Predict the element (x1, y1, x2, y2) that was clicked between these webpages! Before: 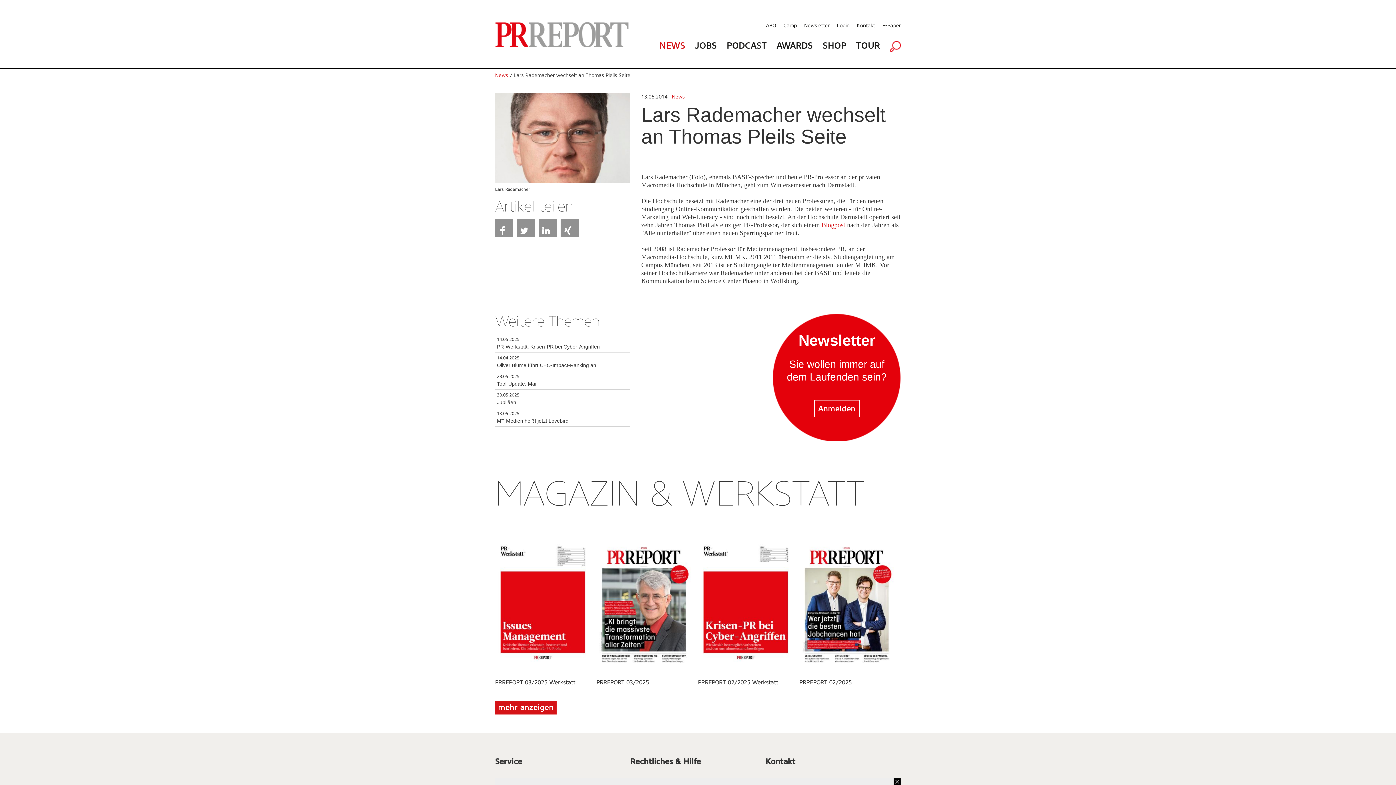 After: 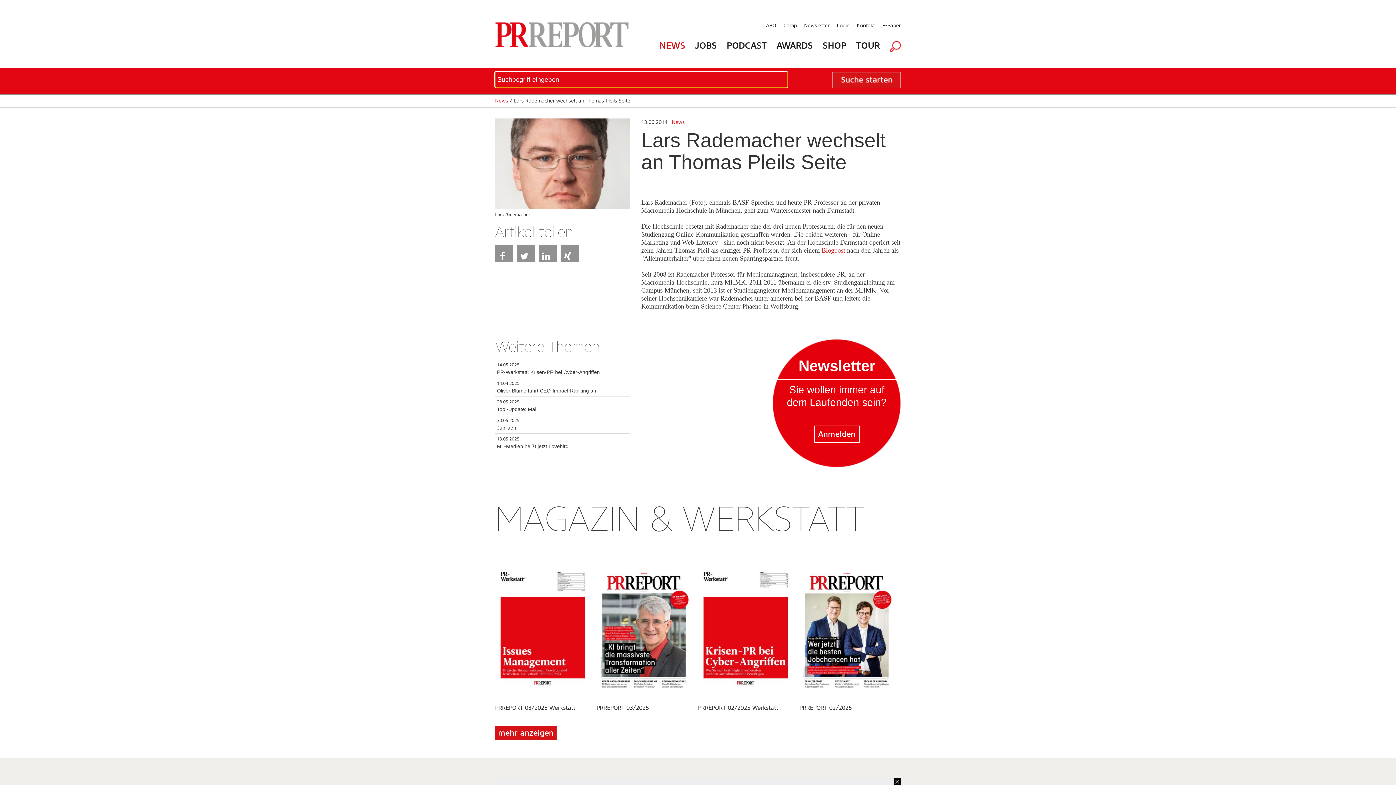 Action: bbox: (890, 37, 901, 53)